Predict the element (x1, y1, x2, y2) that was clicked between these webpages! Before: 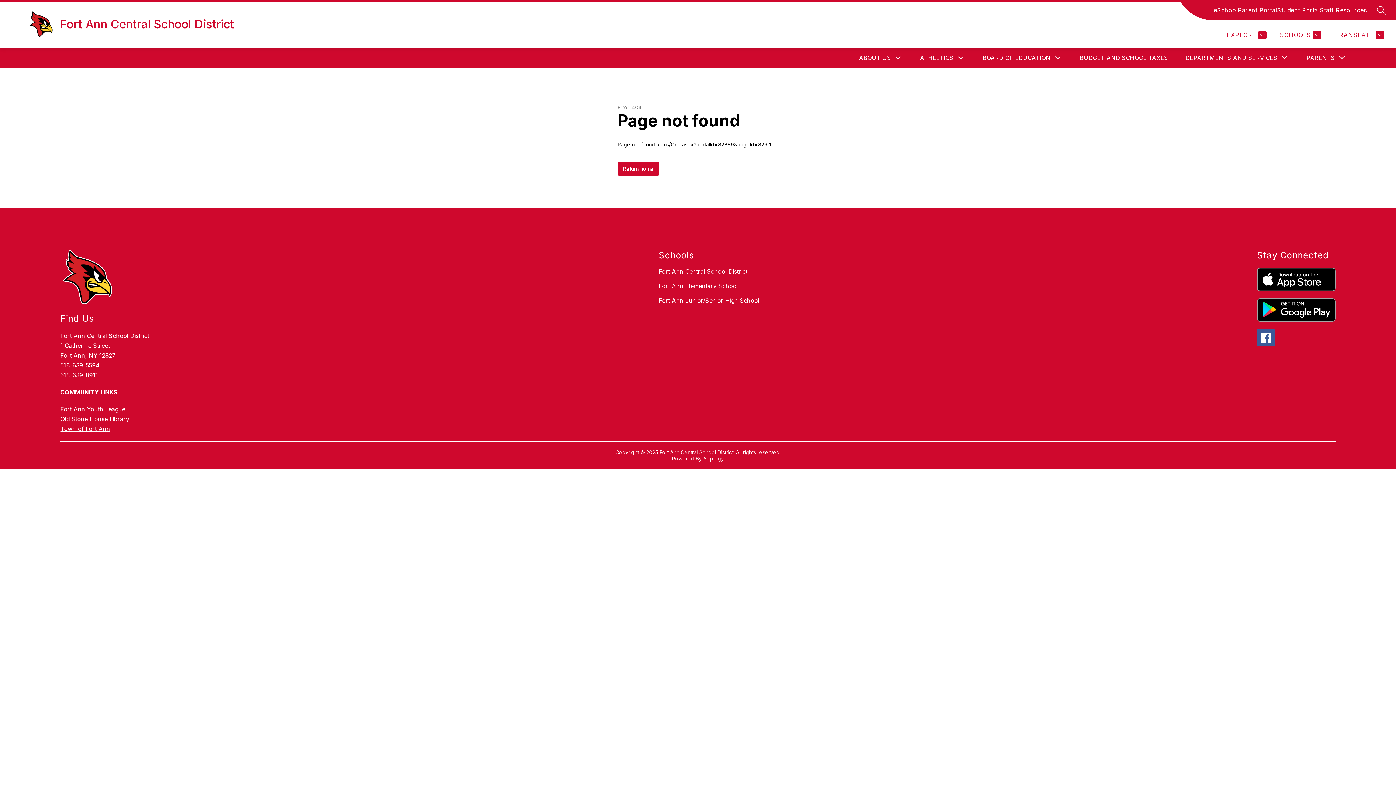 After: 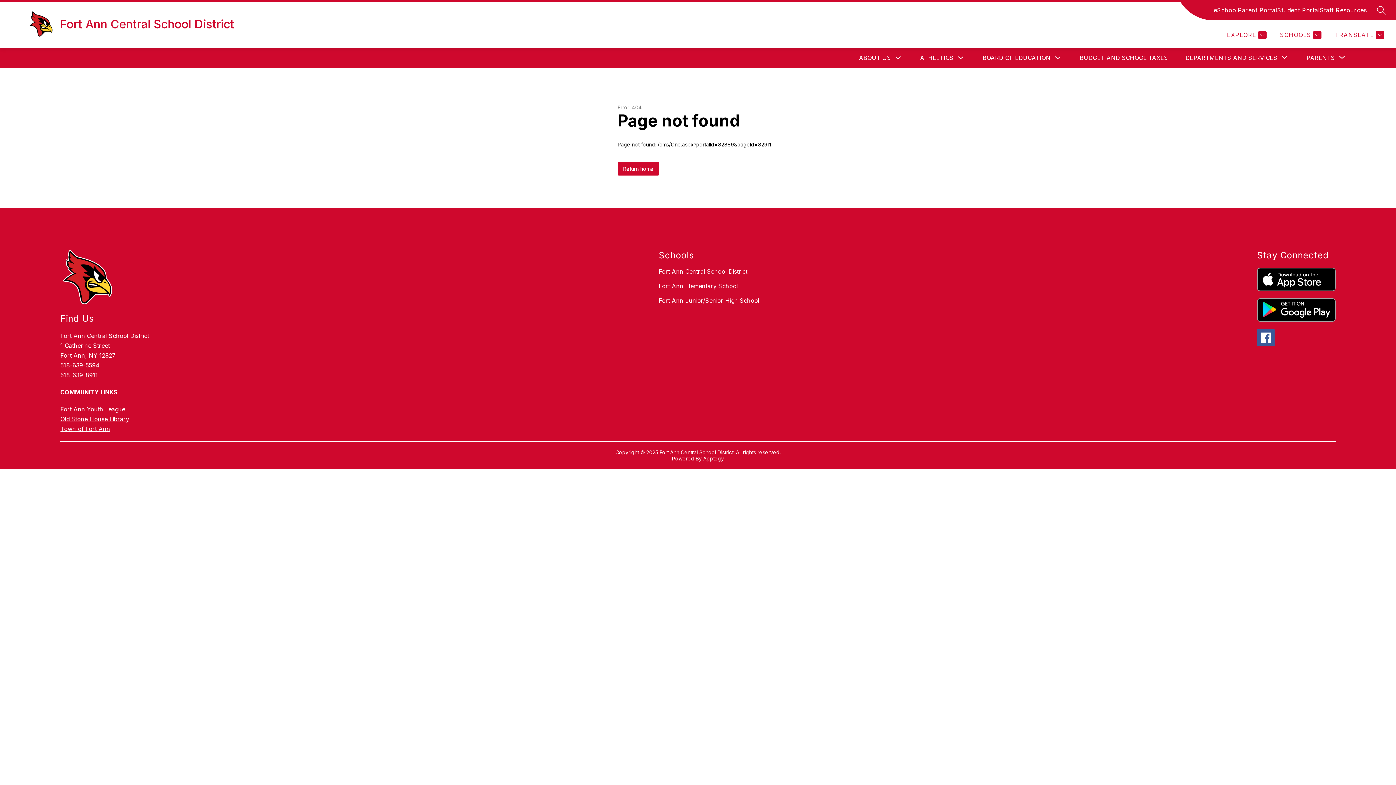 Action: label: Apptegy
Visit us to learn more bbox: (703, 455, 724, 461)